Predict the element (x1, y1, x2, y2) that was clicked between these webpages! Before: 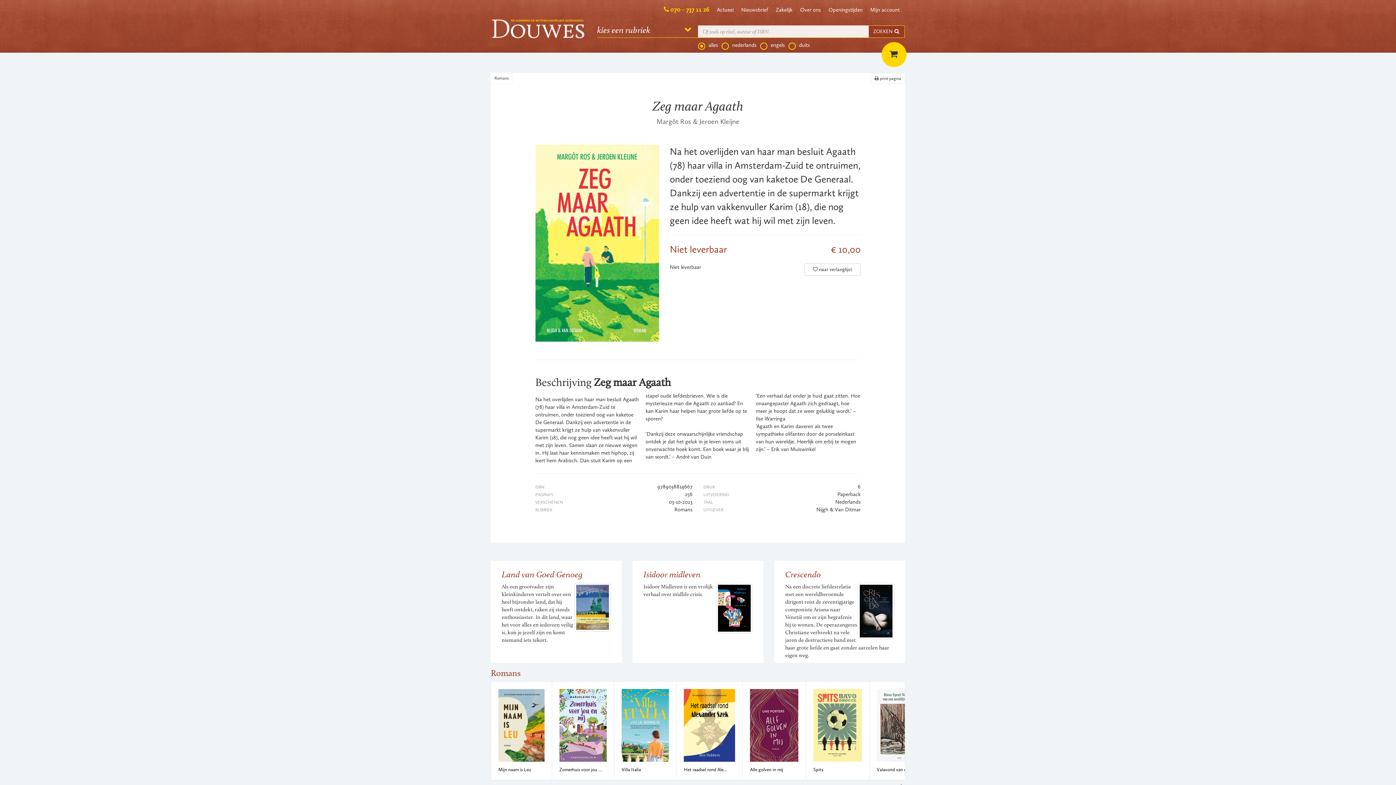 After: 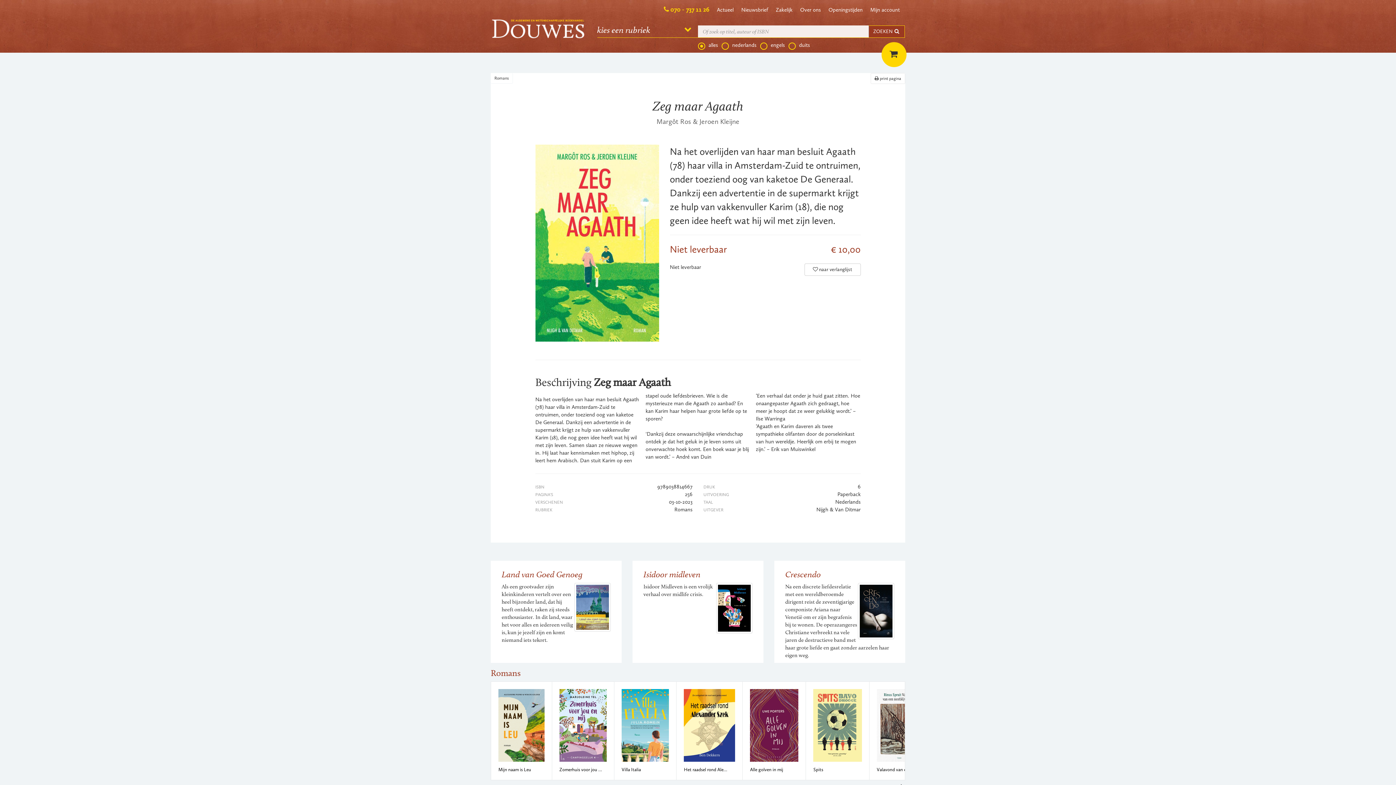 Action: label: 070 - 737 11 26 bbox: (670, 5, 709, 13)